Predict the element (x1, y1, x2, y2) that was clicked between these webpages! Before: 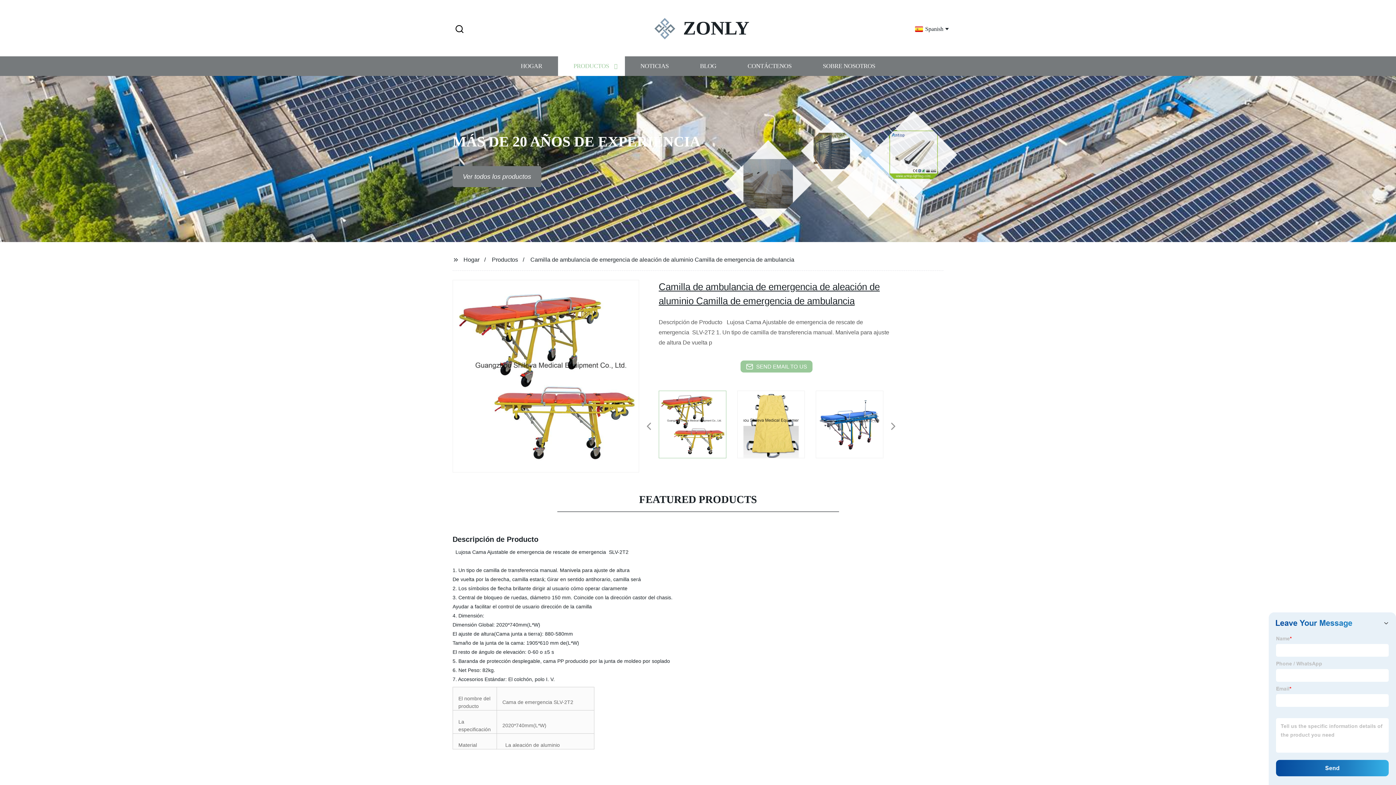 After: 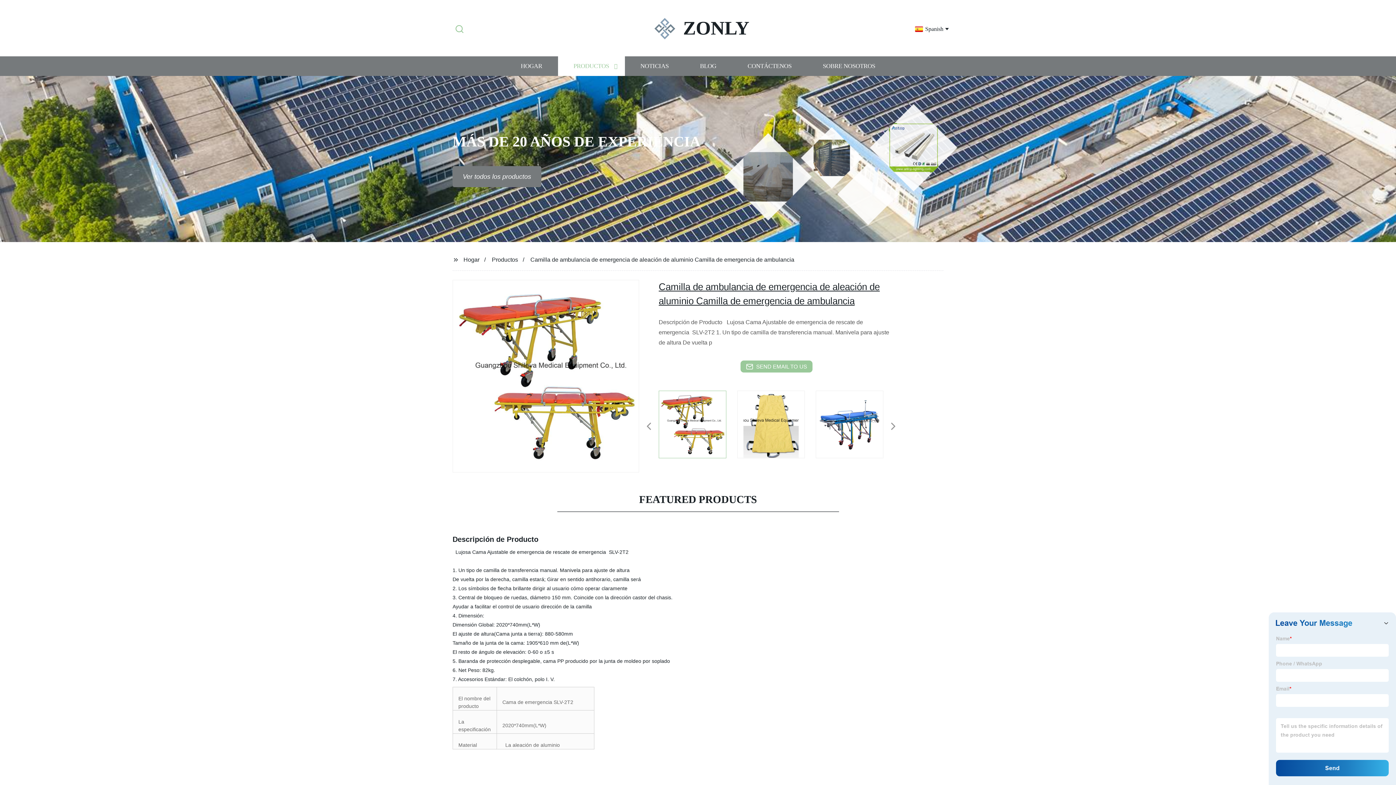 Action: bbox: (452, 23, 466, 35) label: Search